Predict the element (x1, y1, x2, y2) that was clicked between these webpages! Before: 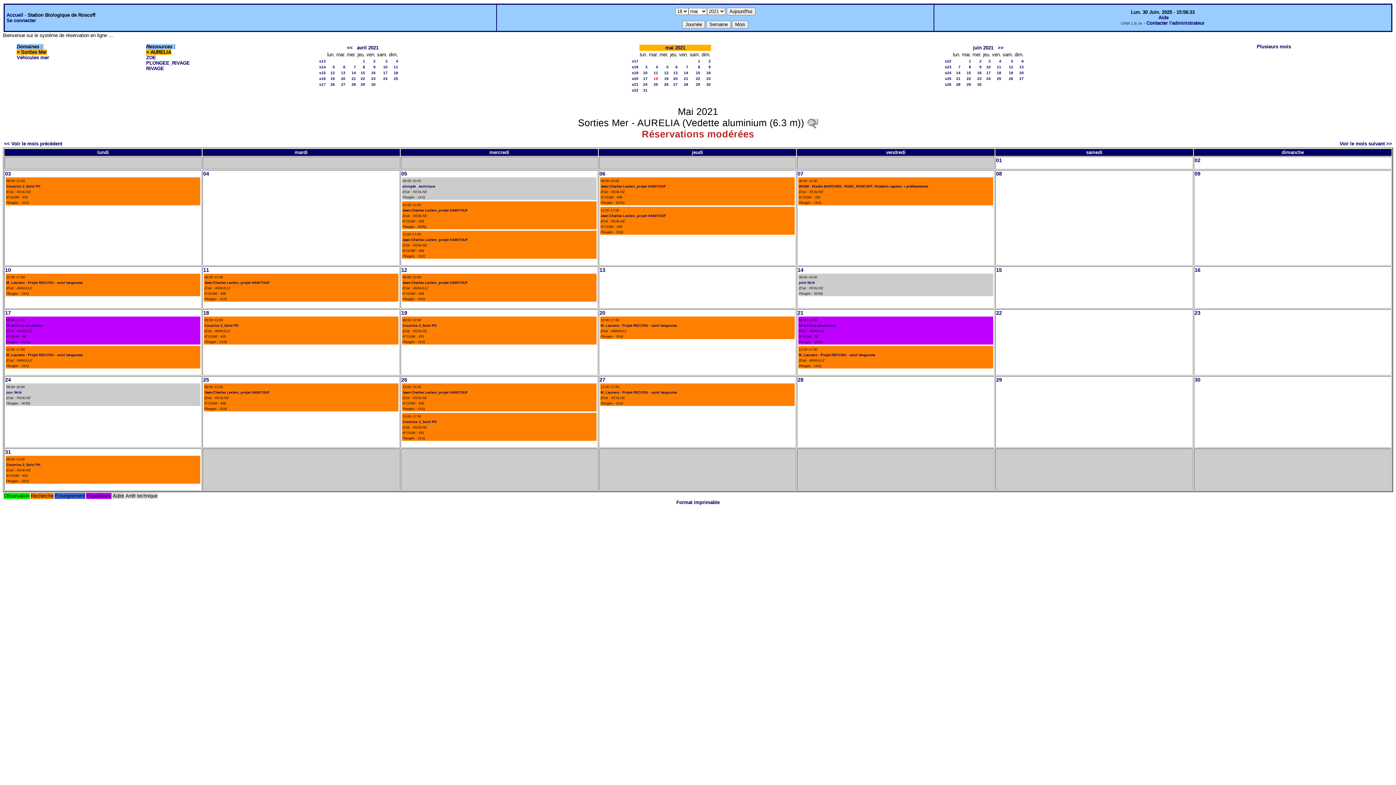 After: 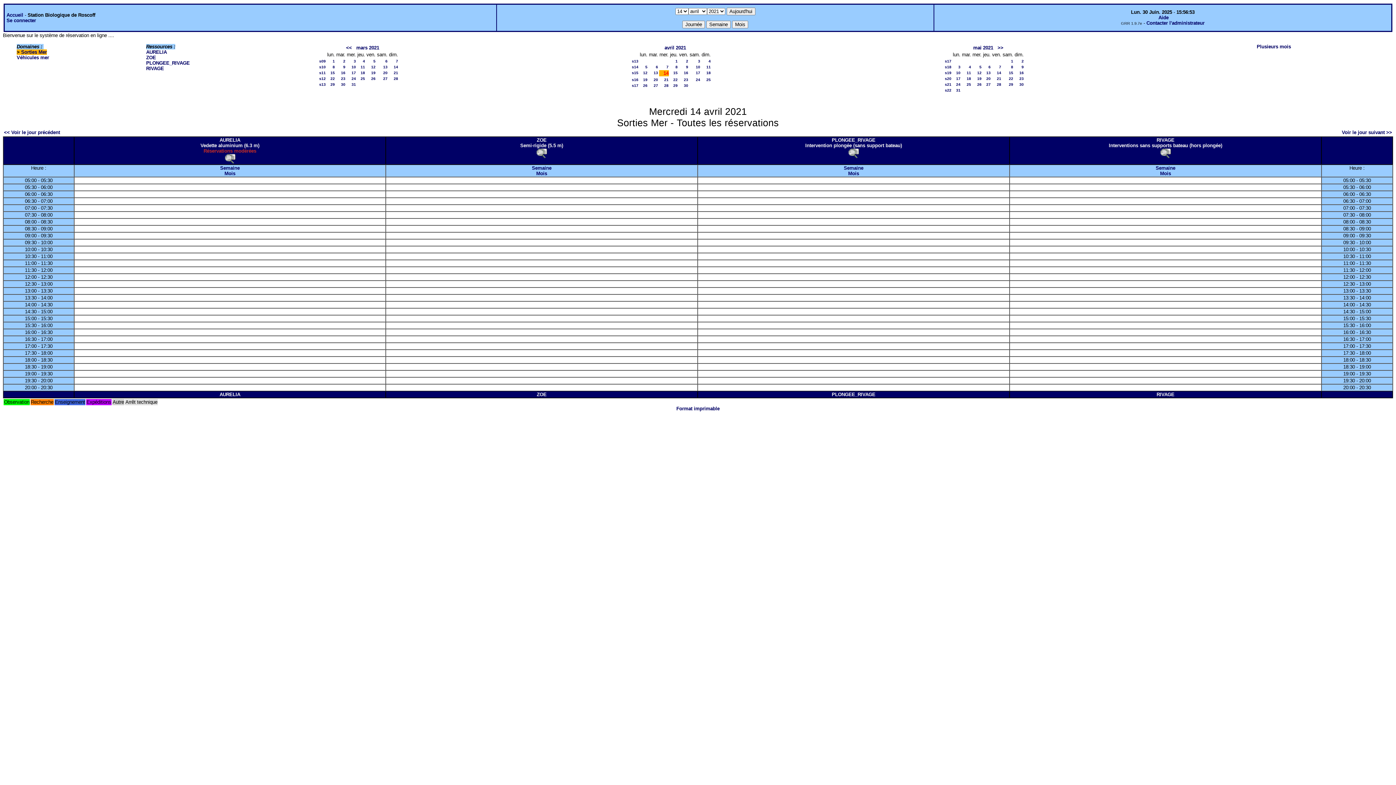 Action: label: 14 bbox: (351, 70, 356, 74)